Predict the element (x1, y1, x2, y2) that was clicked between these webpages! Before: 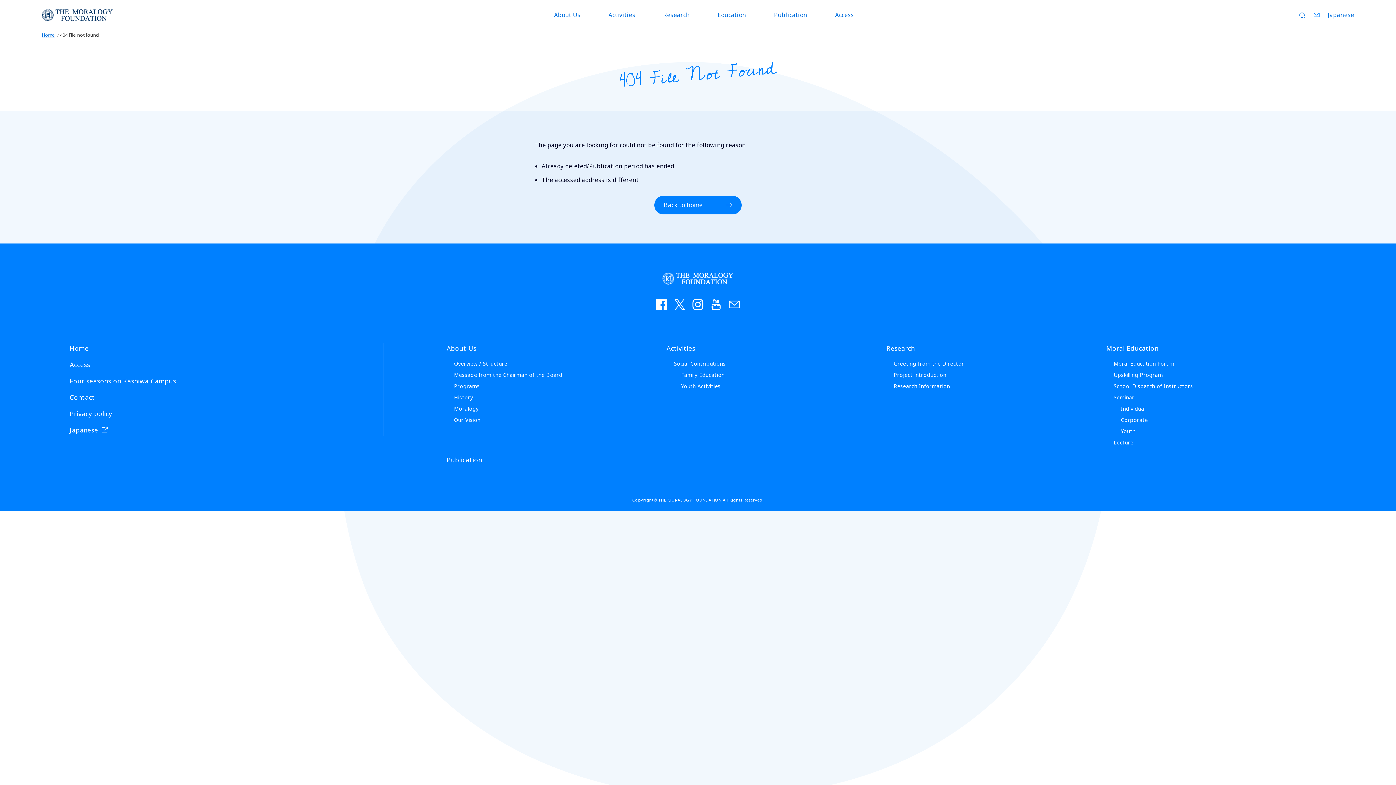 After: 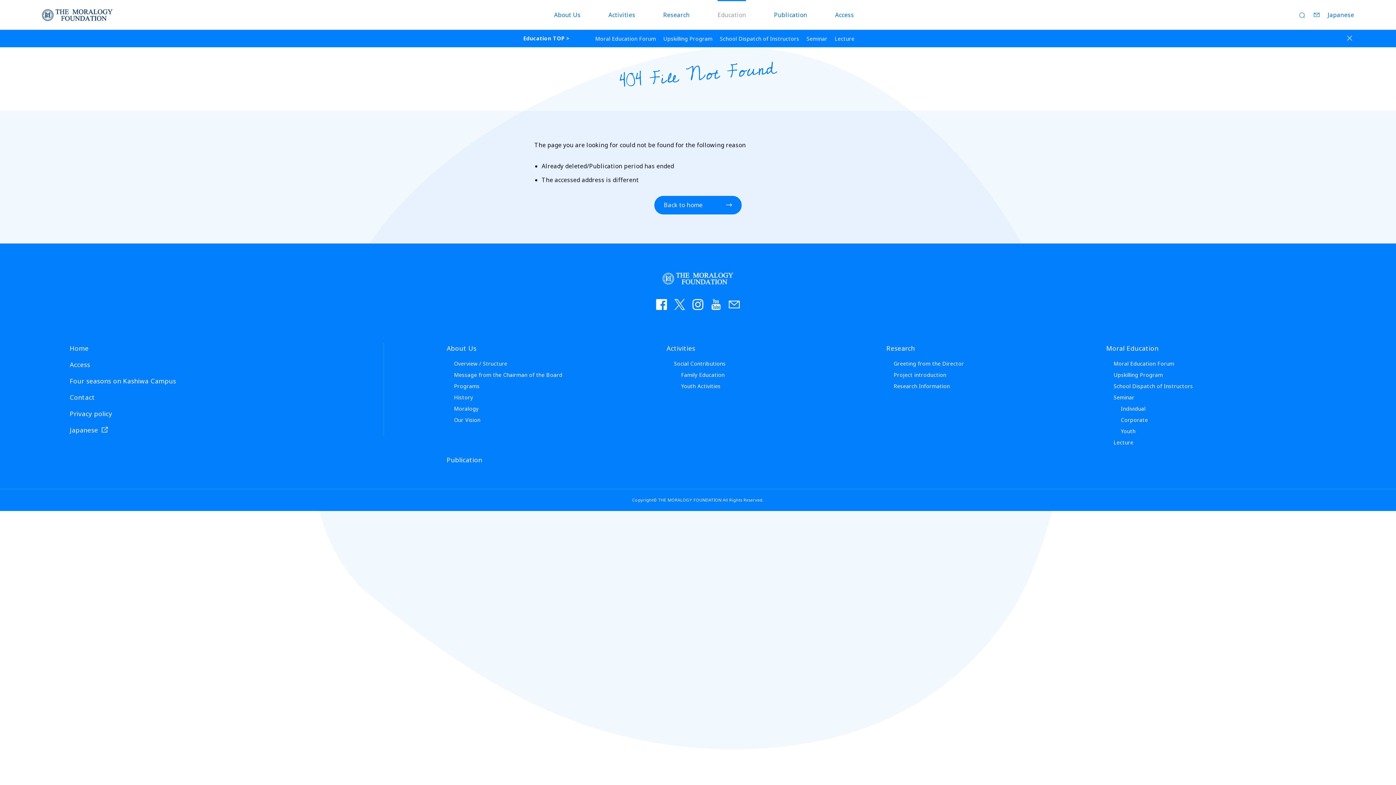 Action: label: Education bbox: (717, 0, 746, 29)